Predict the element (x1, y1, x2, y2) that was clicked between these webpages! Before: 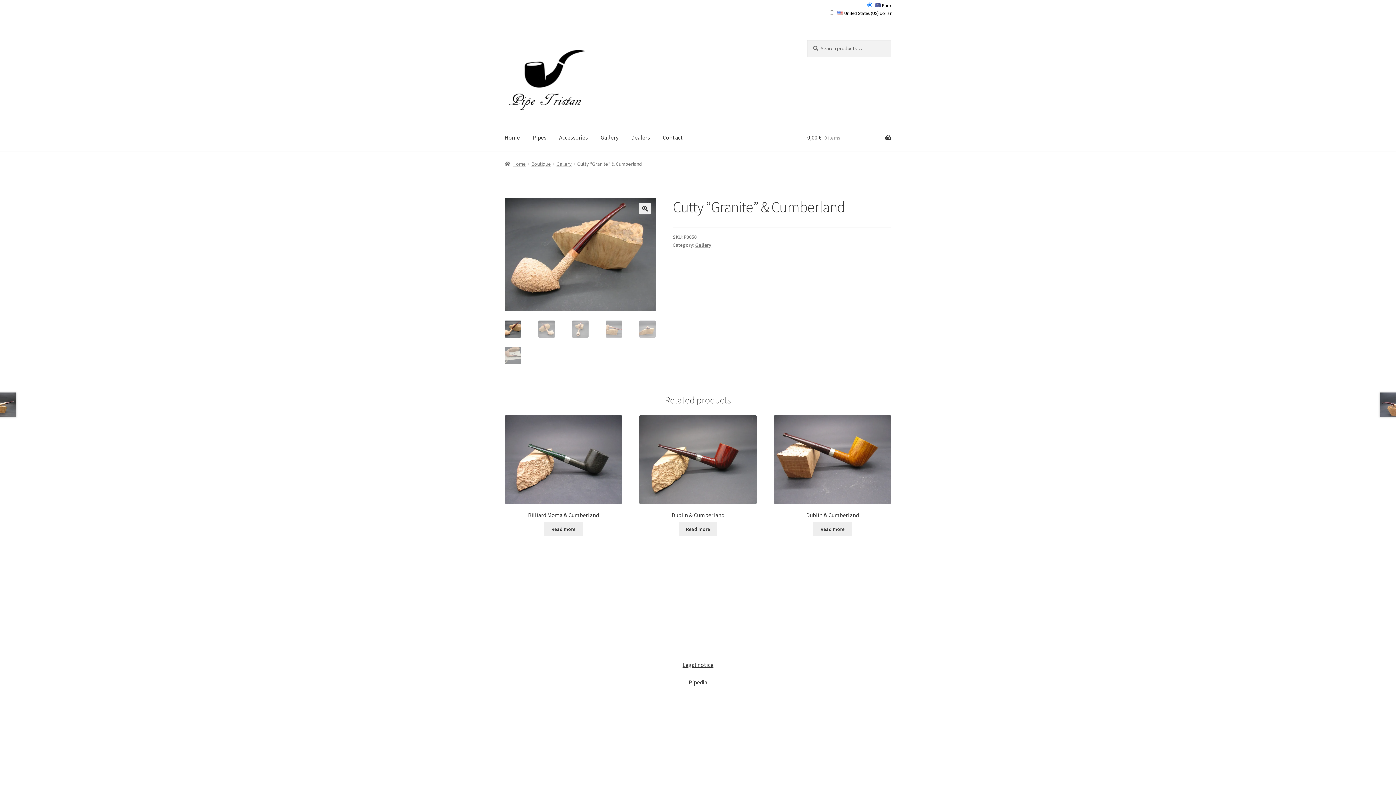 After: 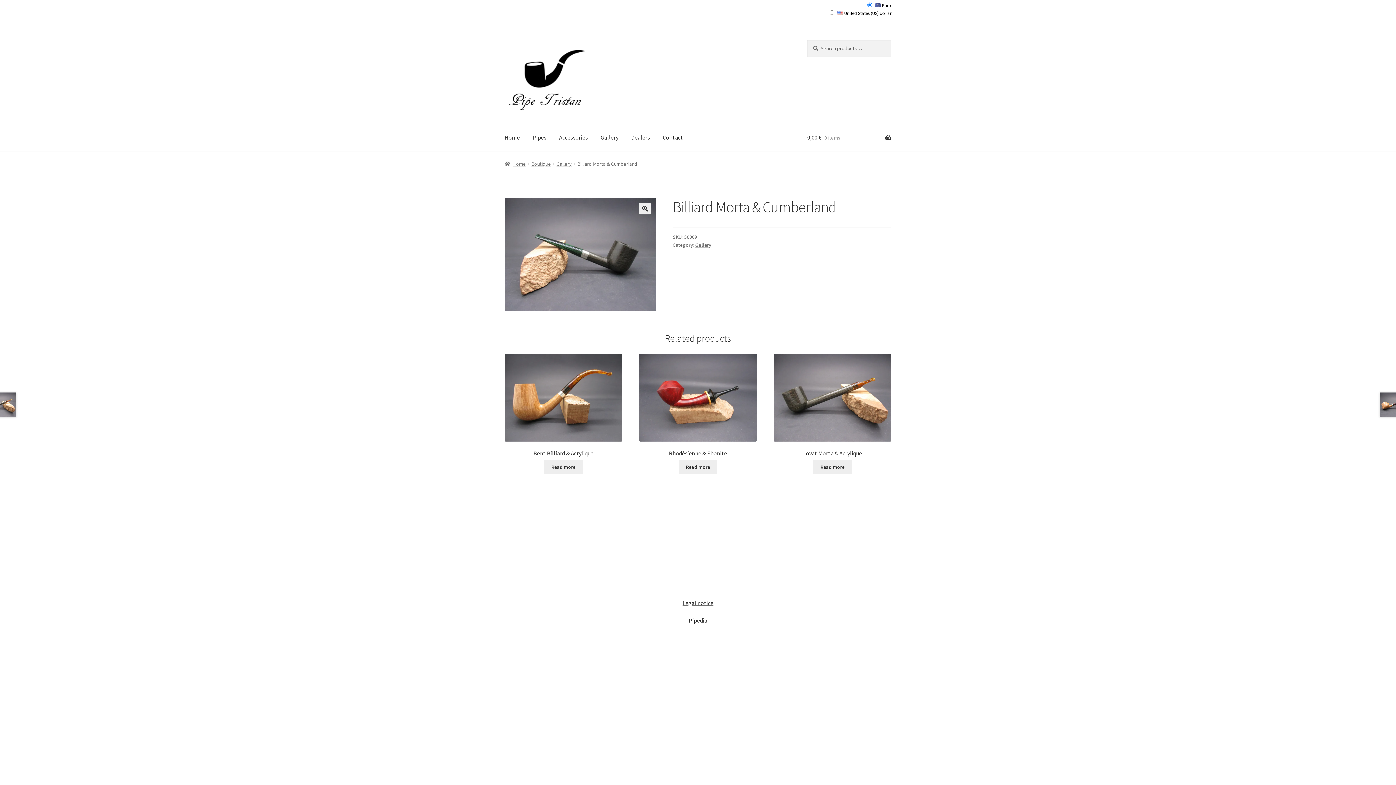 Action: bbox: (504, 415, 622, 518) label: Billiard Morta & Cumberland